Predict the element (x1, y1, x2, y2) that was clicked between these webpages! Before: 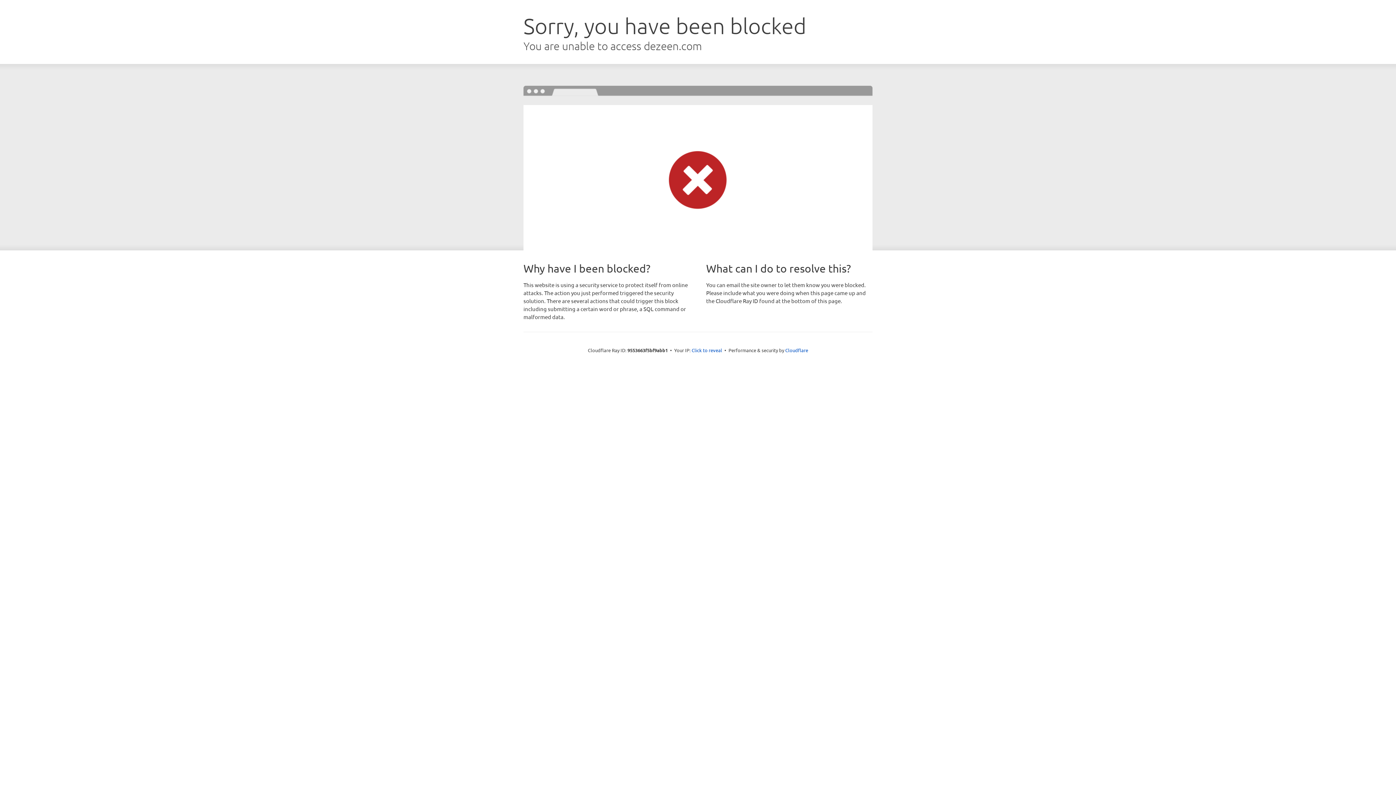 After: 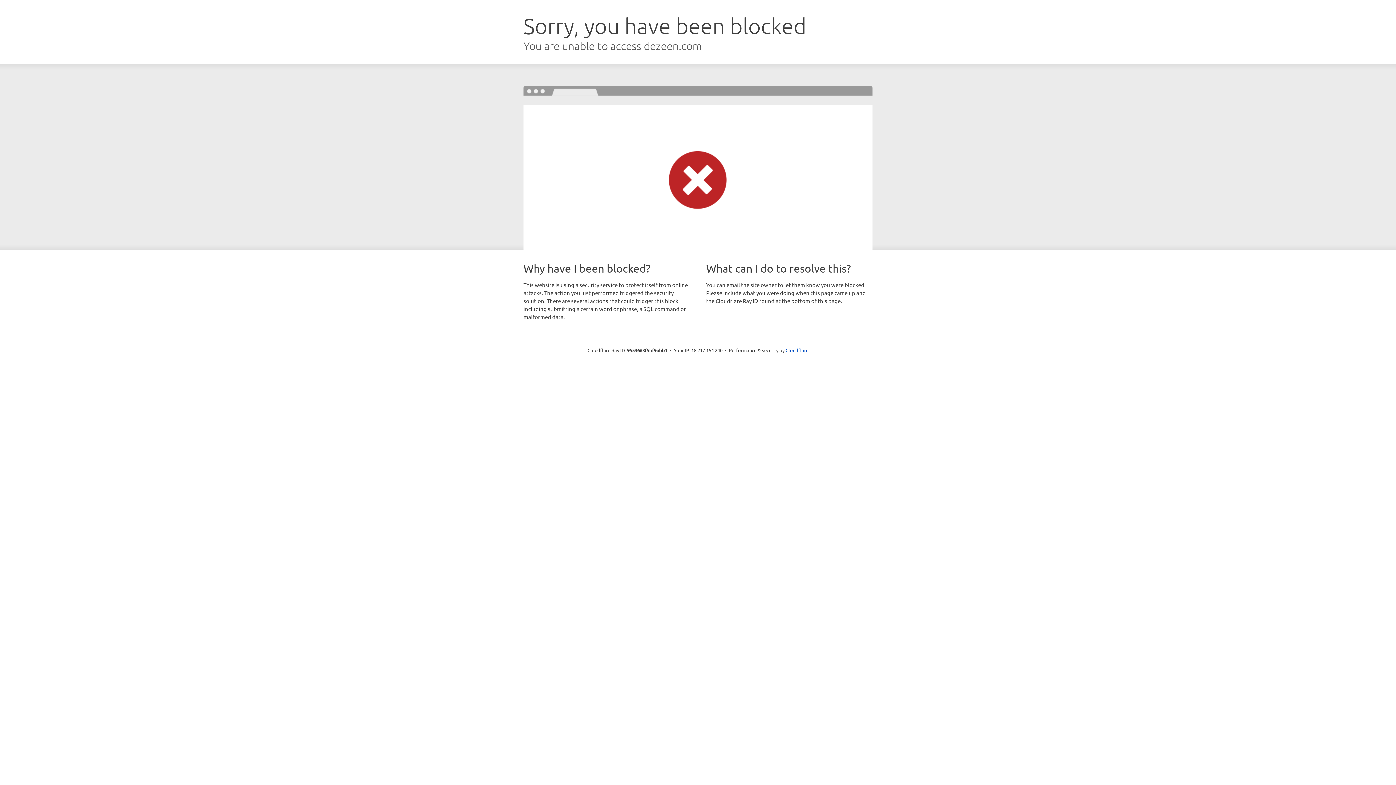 Action: bbox: (691, 346, 722, 353) label: Click to reveal